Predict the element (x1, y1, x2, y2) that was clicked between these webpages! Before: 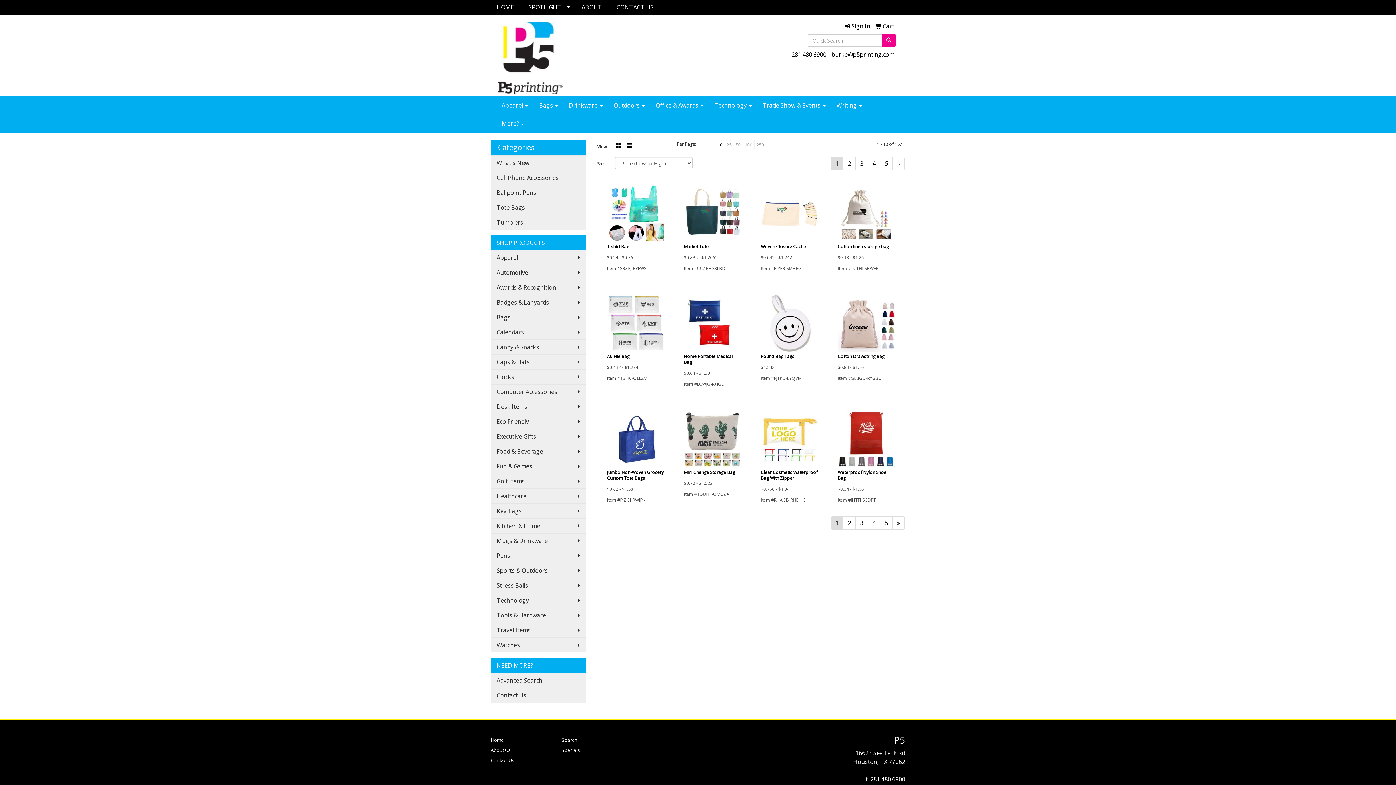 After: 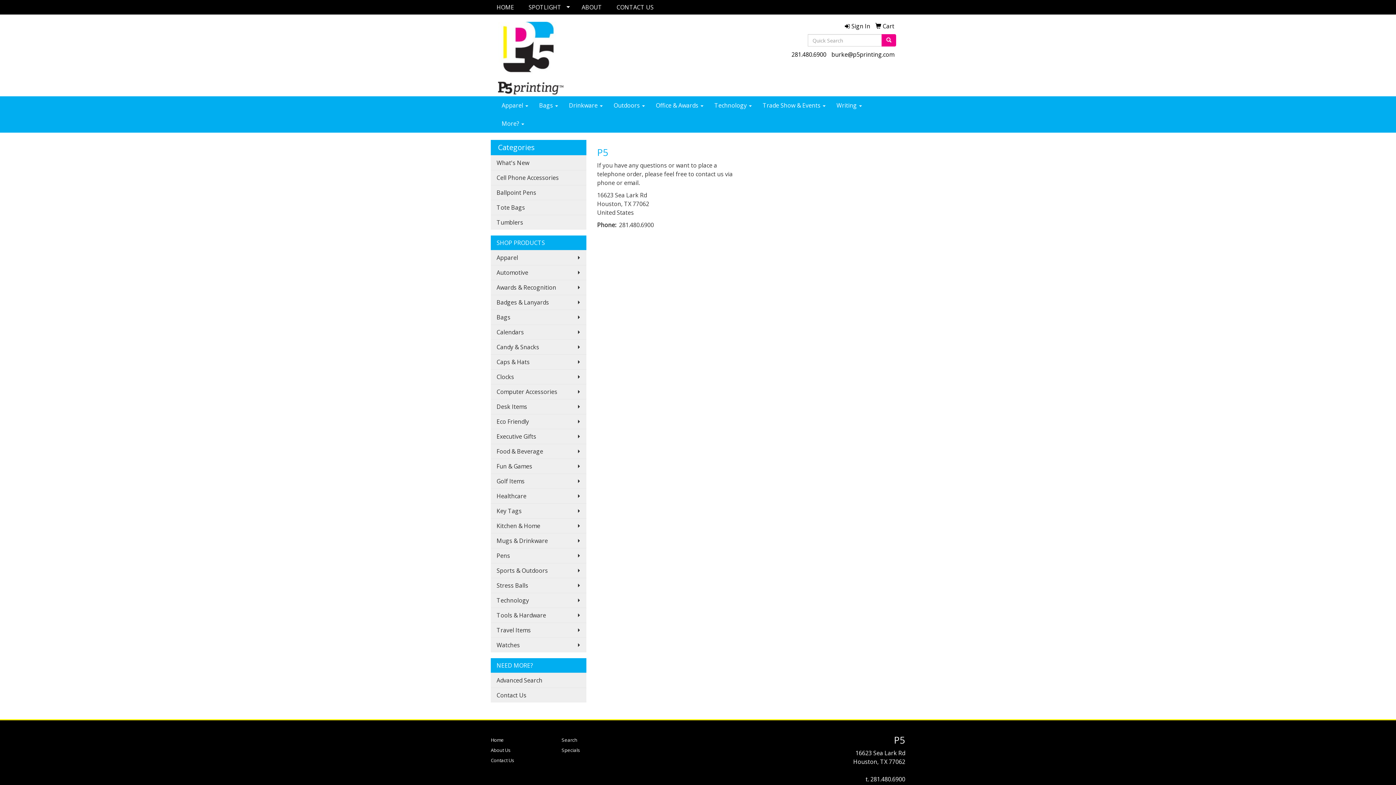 Action: bbox: (490, 688, 586, 702) label: Contact Us